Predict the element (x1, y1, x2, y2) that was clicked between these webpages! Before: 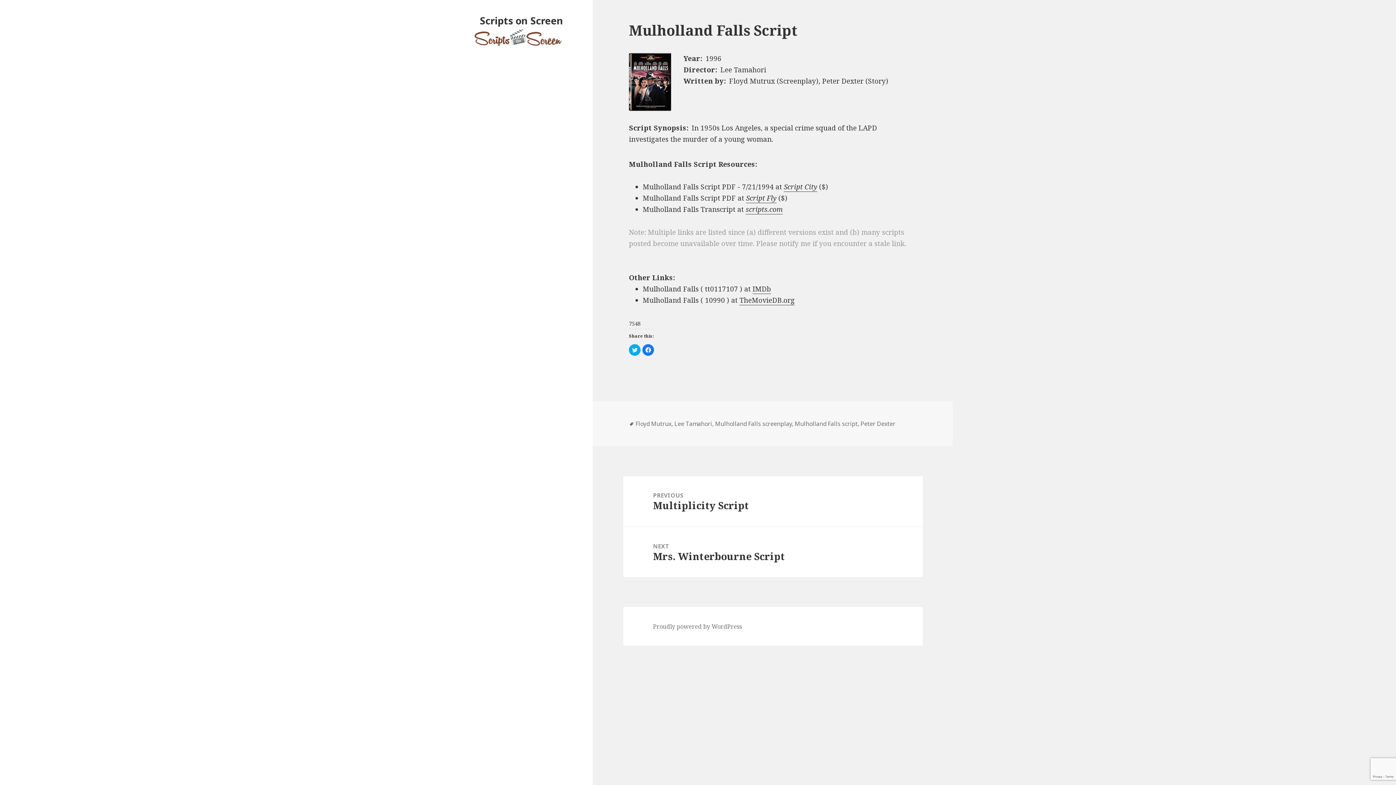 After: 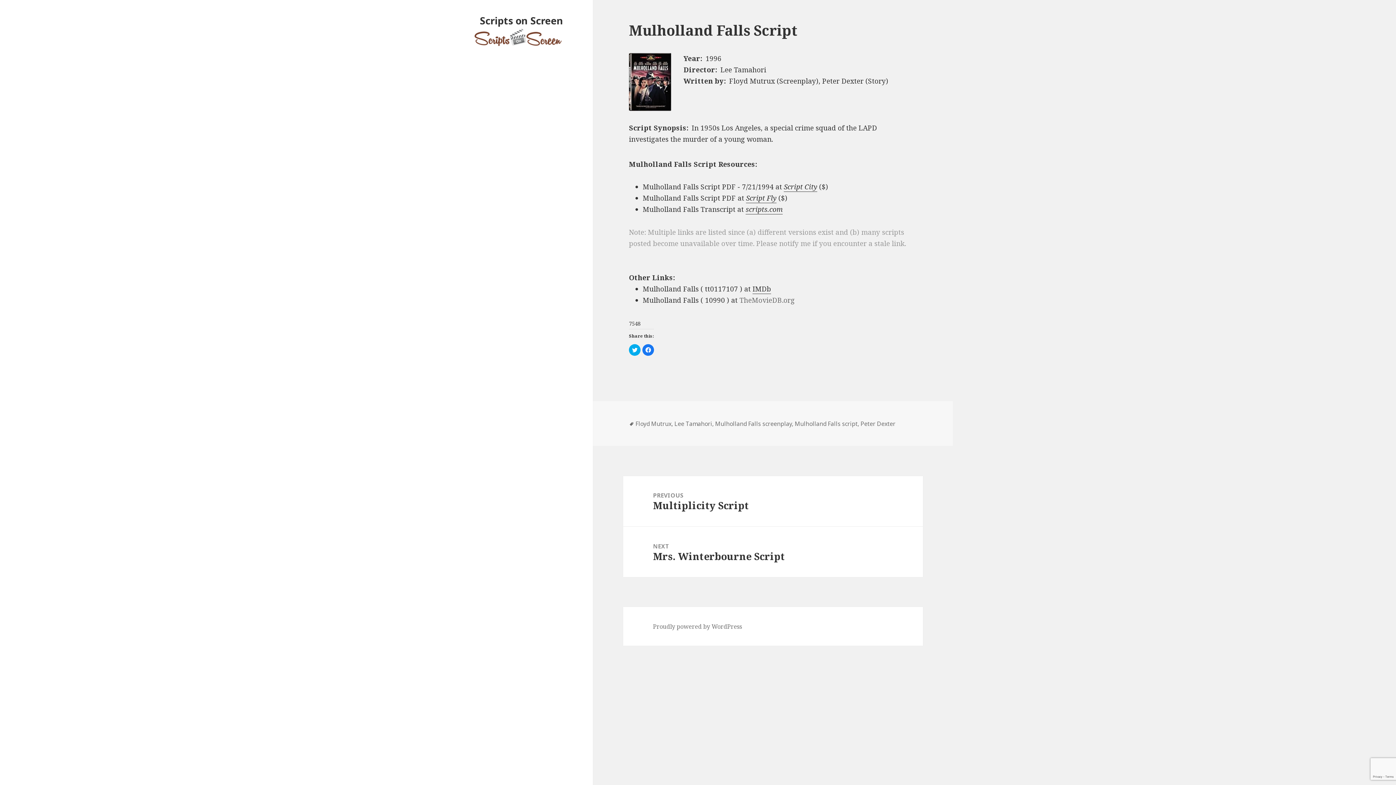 Action: label: TheMovieDB.org bbox: (739, 295, 794, 305)